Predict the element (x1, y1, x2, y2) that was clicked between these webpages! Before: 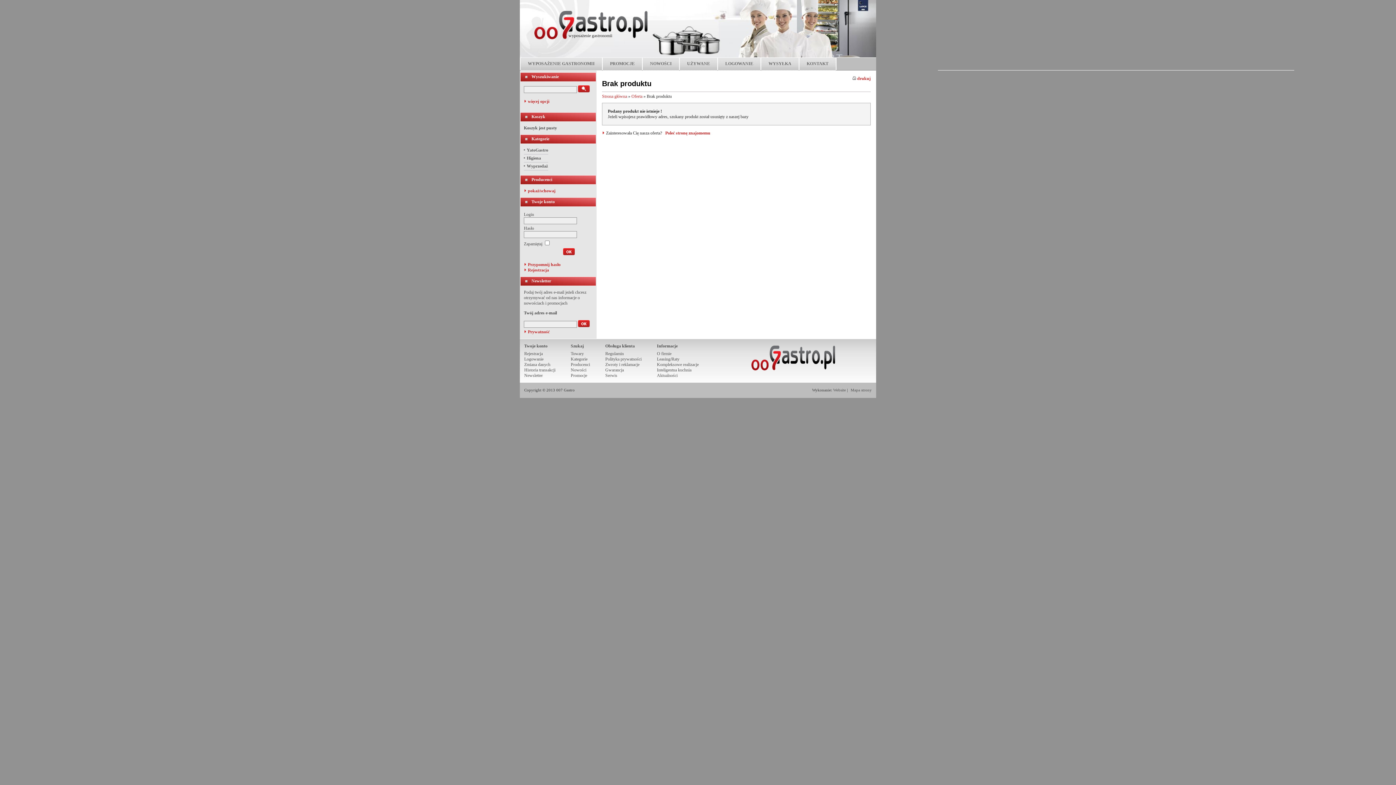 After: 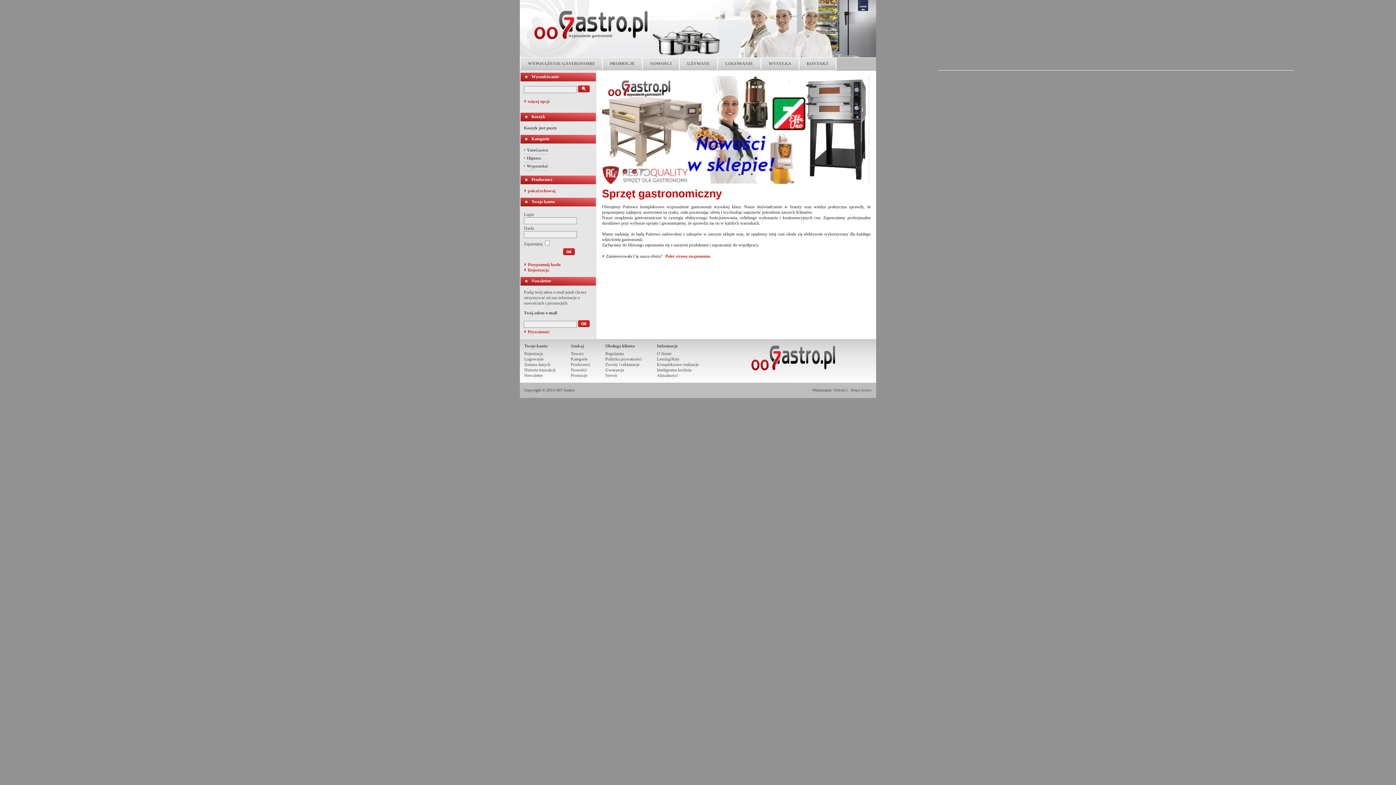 Action: label: WYPOSAŻENIE GASTRONOMII bbox: (520, 57, 602, 70)